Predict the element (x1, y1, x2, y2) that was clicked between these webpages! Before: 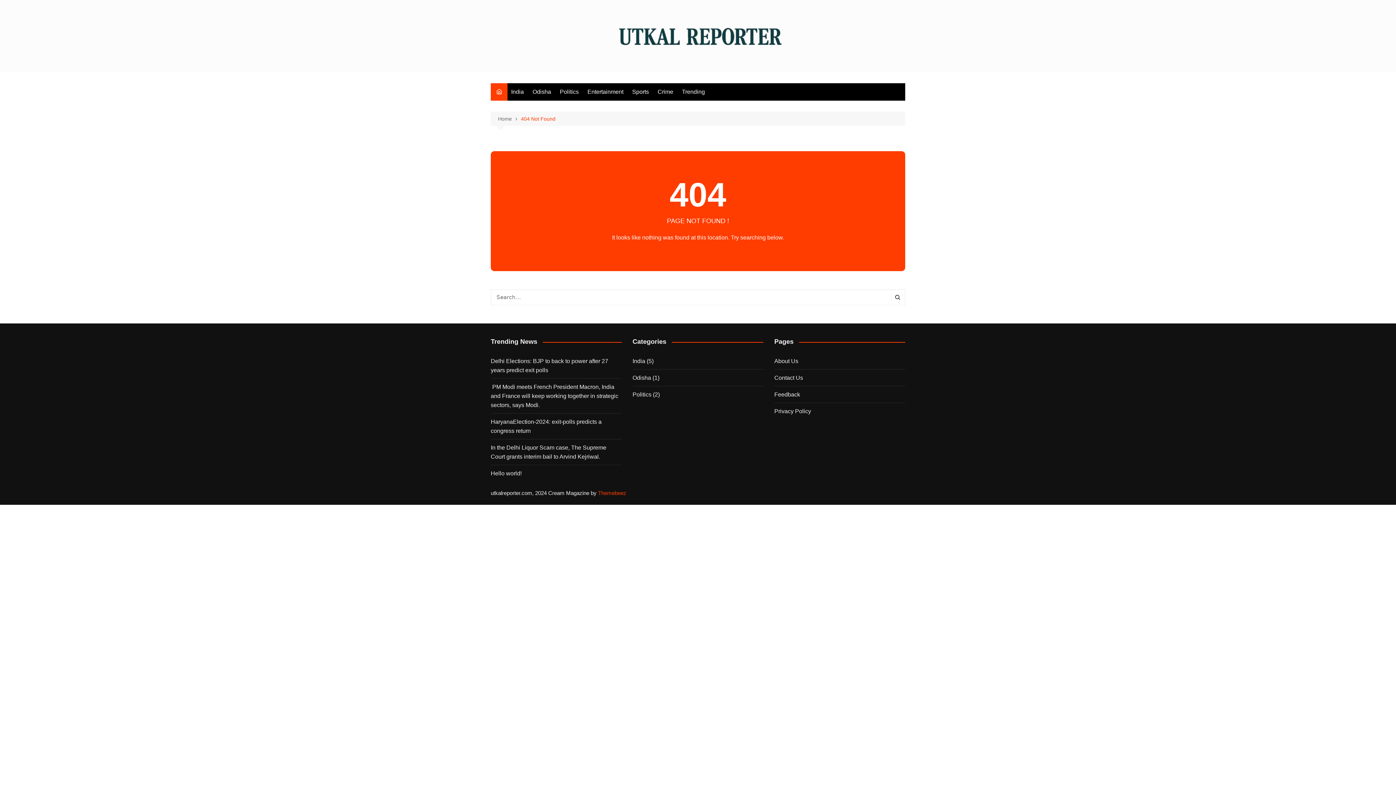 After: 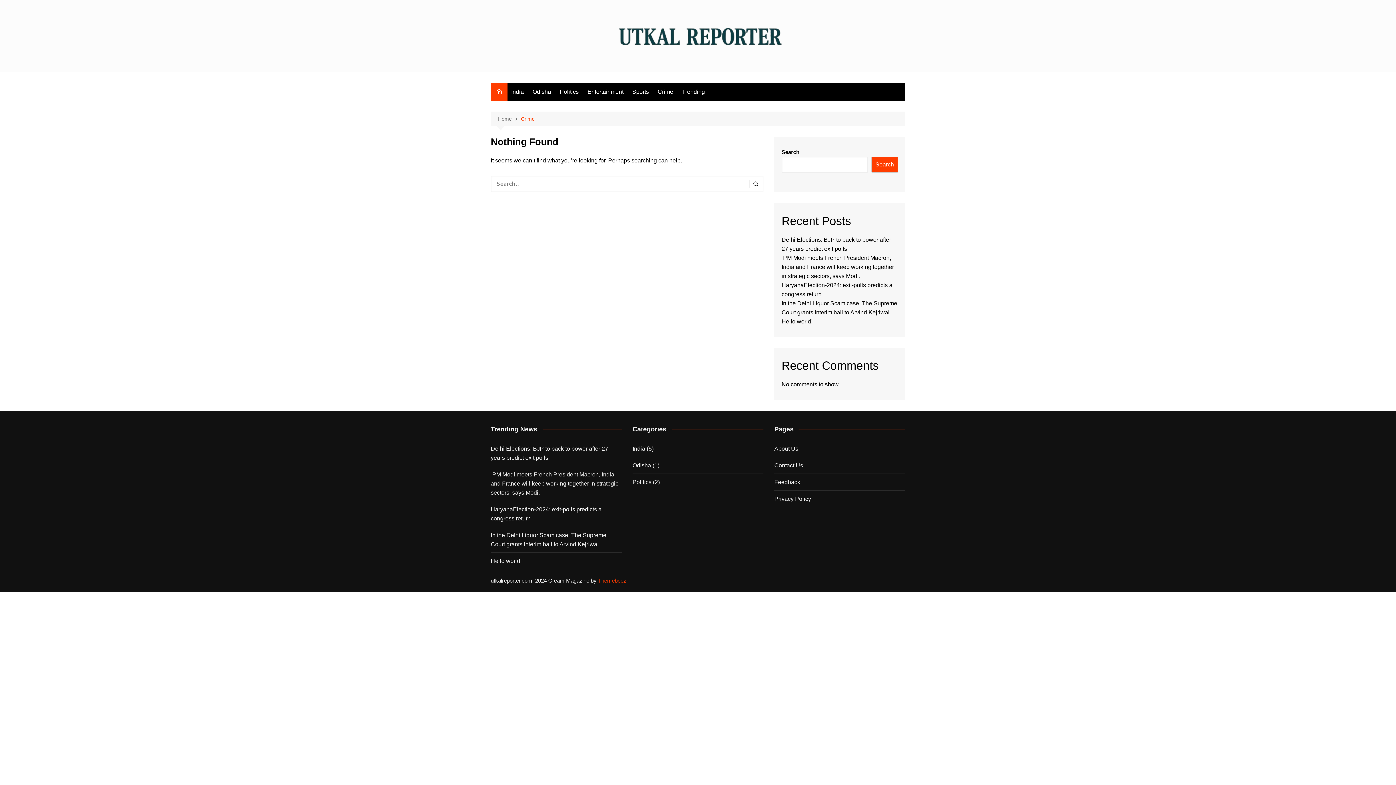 Action: label: Crime bbox: (654, 83, 677, 100)